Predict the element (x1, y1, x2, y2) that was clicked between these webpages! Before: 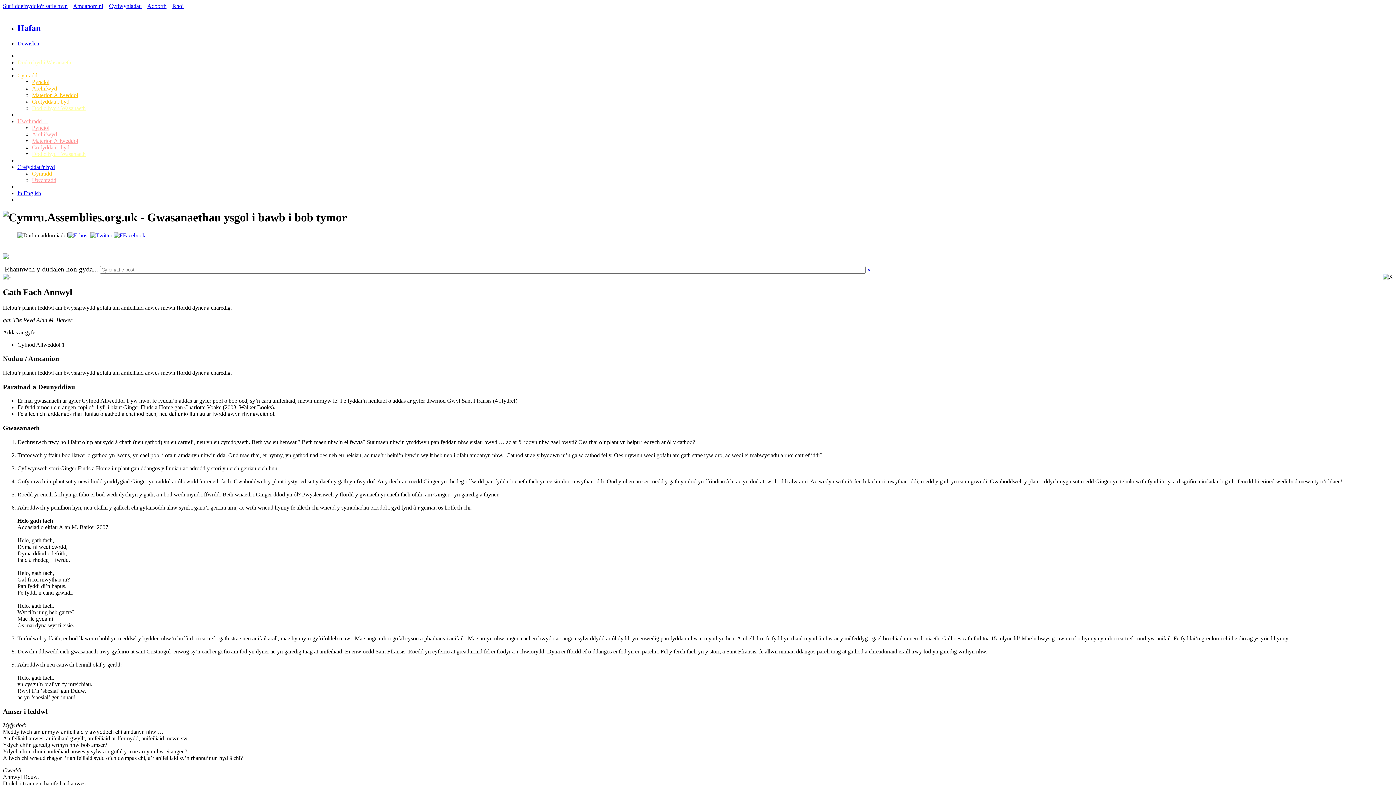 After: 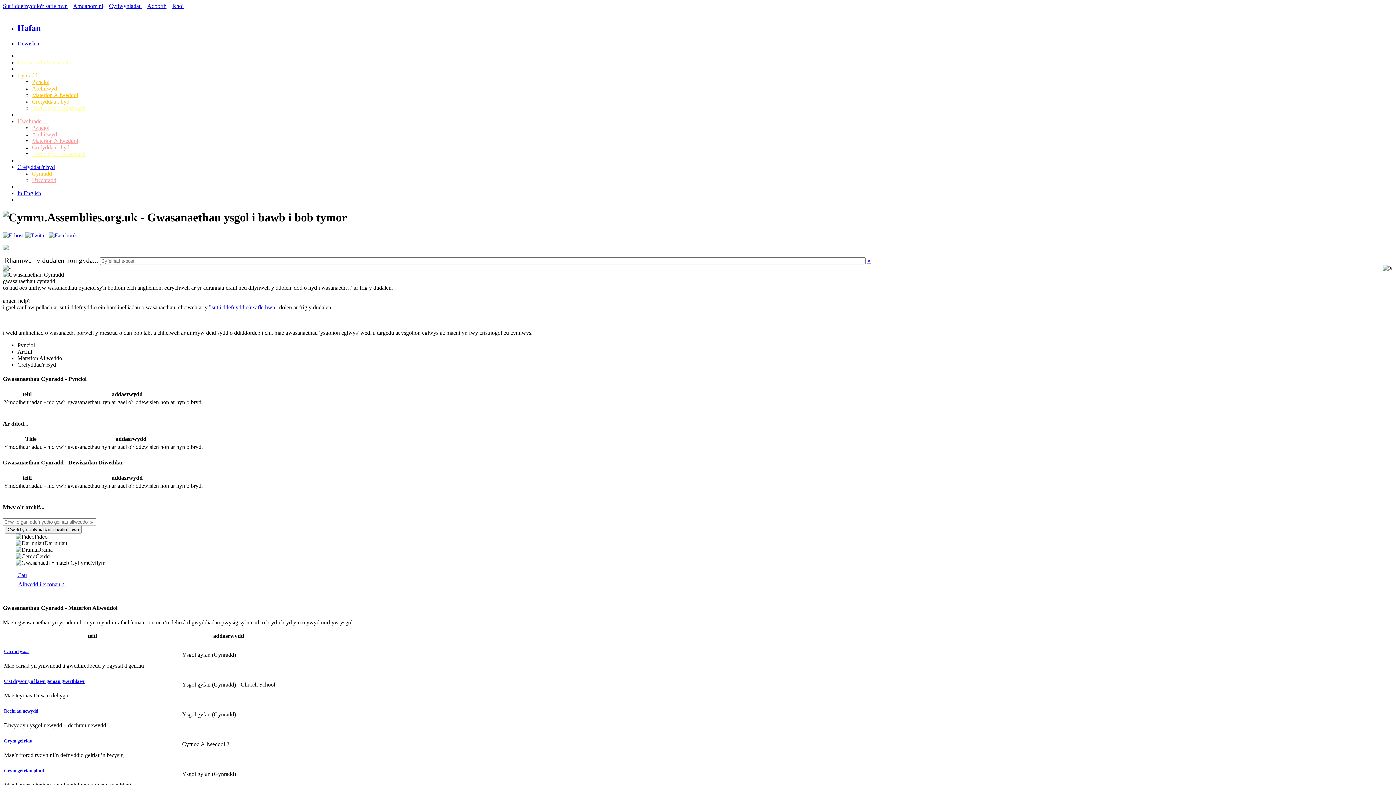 Action: bbox: (32, 98, 69, 104) label: Crefyddau'r byd